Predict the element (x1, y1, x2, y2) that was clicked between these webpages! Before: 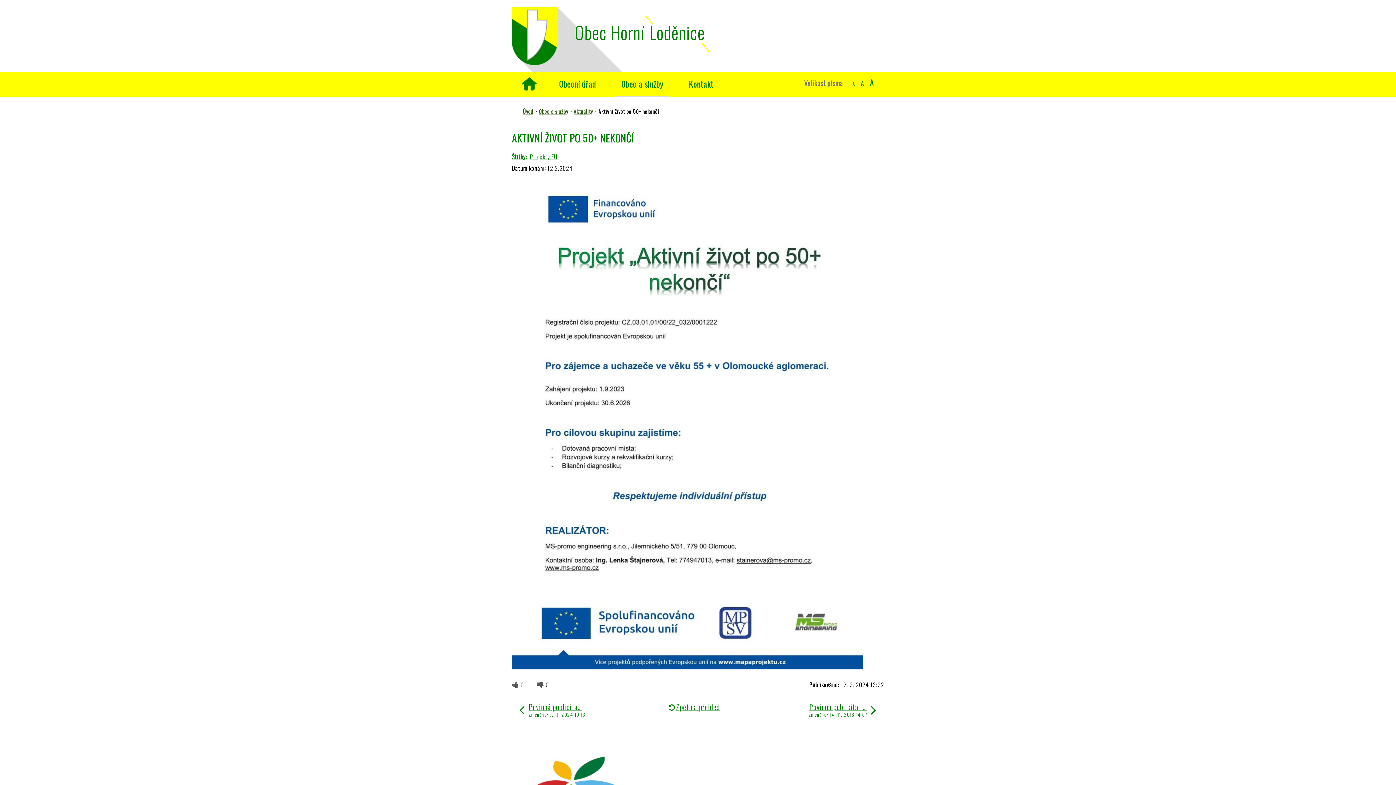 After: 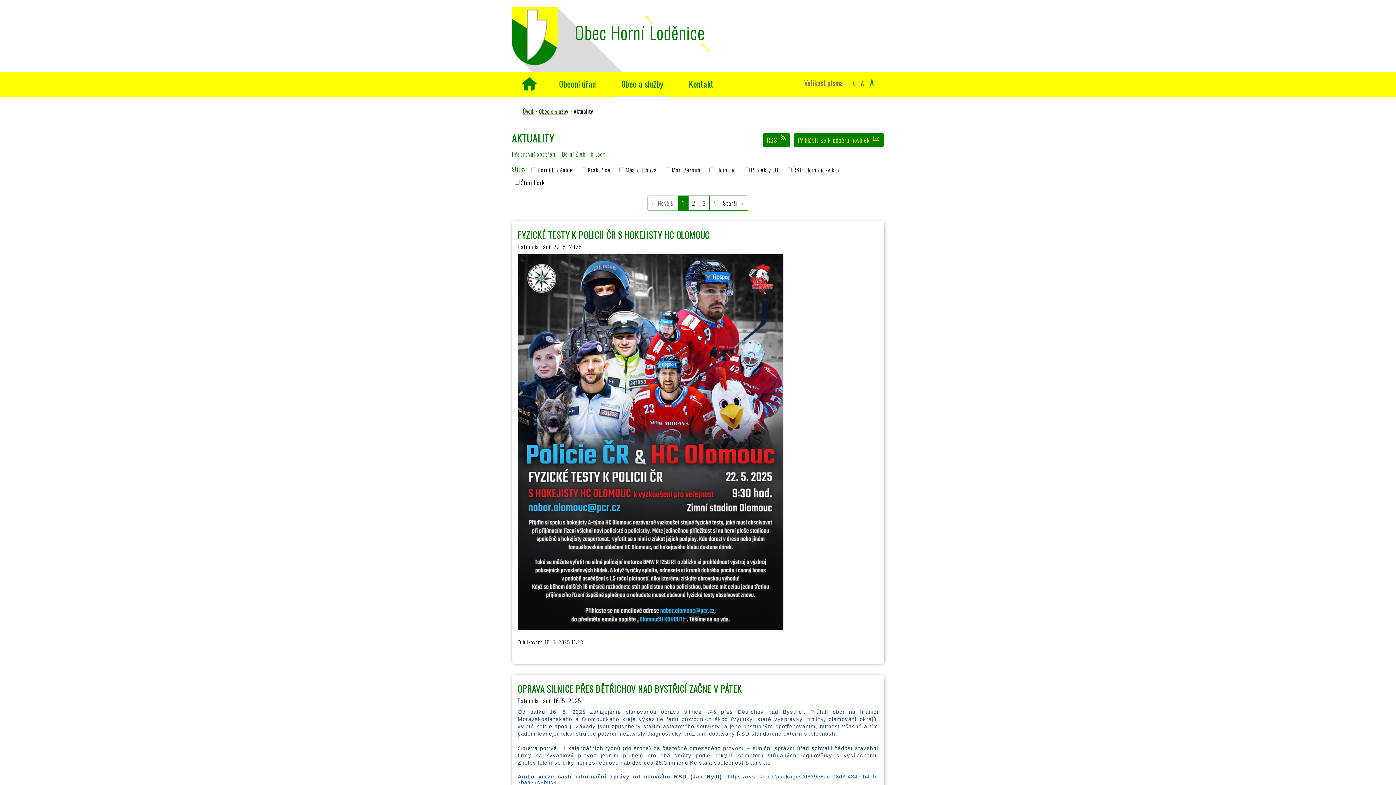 Action: bbox: (512, 152, 527, 161) label: Štítky: